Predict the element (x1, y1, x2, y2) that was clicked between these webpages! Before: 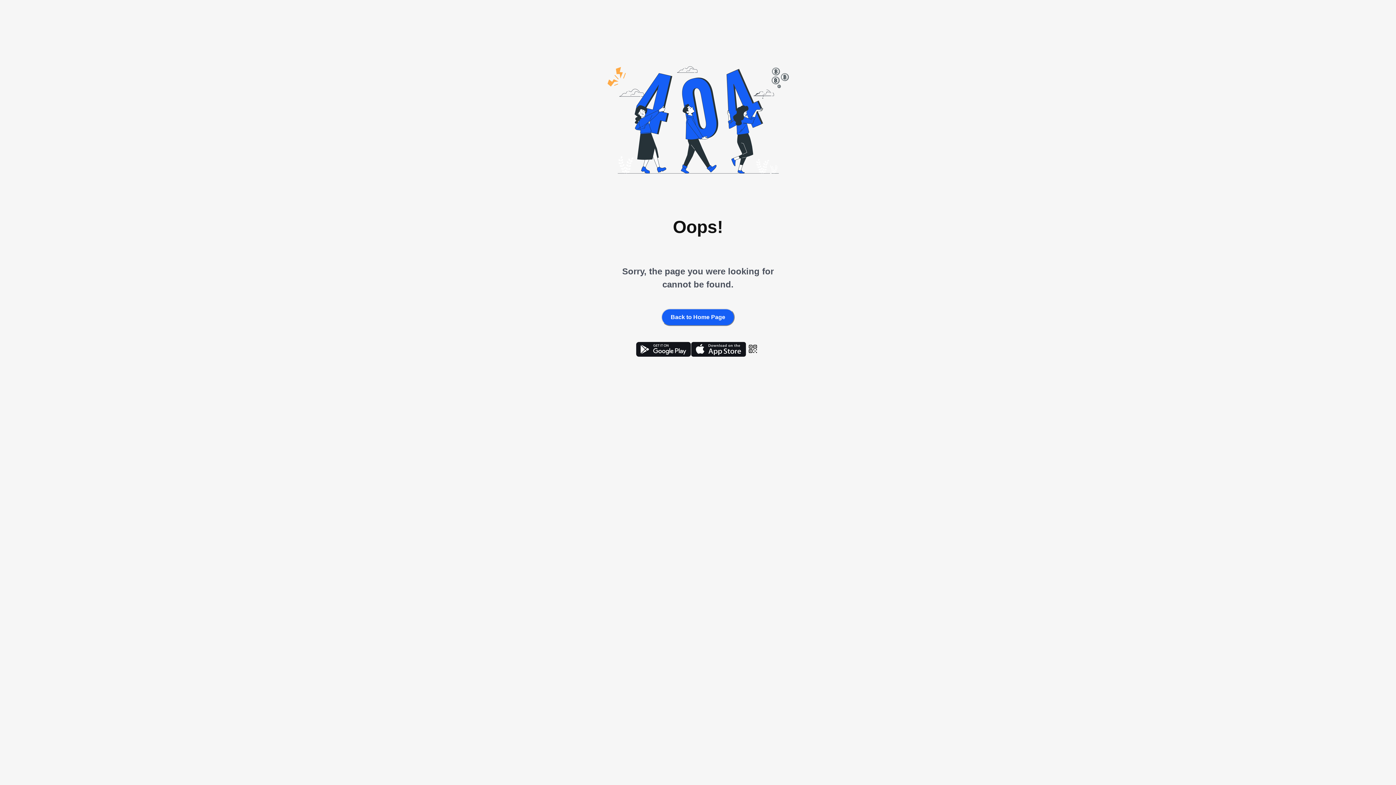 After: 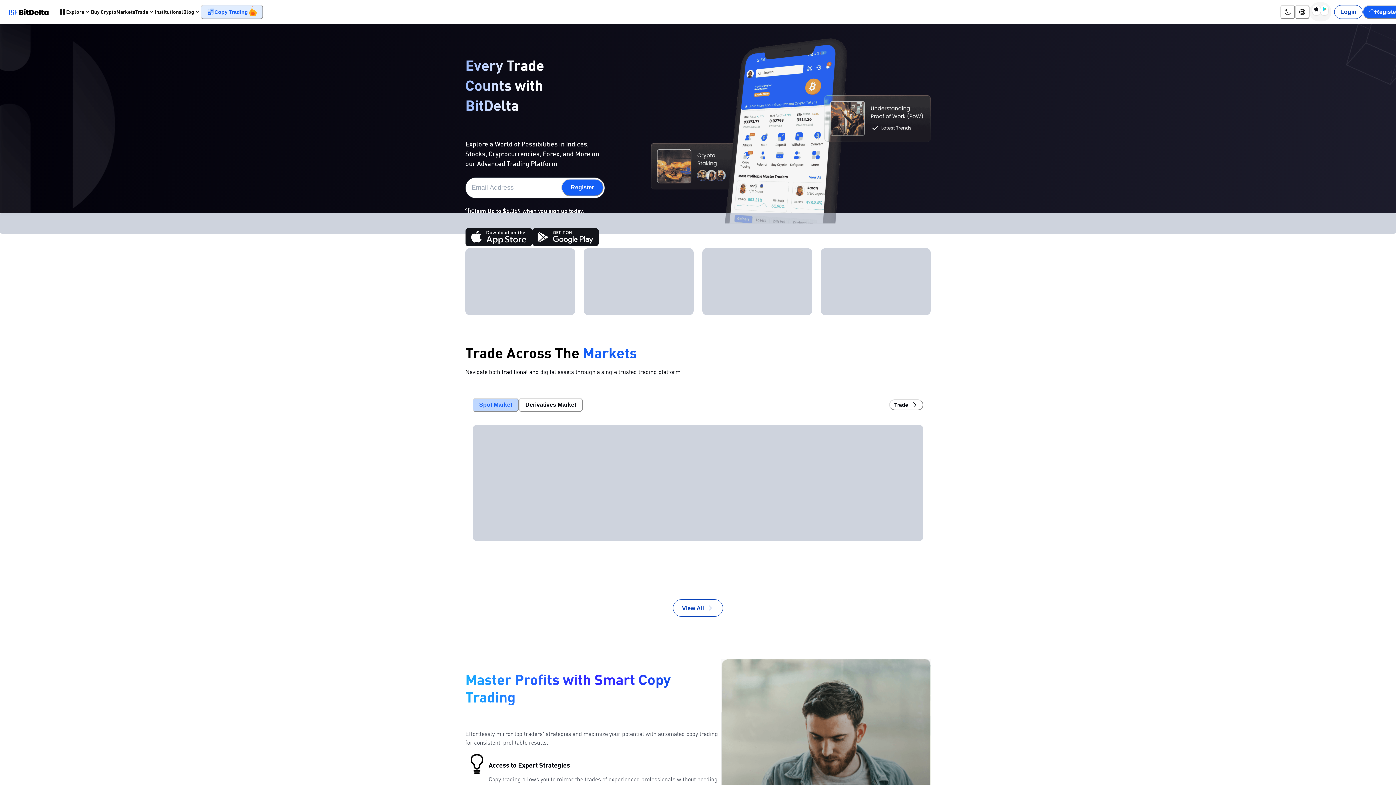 Action: bbox: (661, 308, 734, 326) label: Back to Home Page